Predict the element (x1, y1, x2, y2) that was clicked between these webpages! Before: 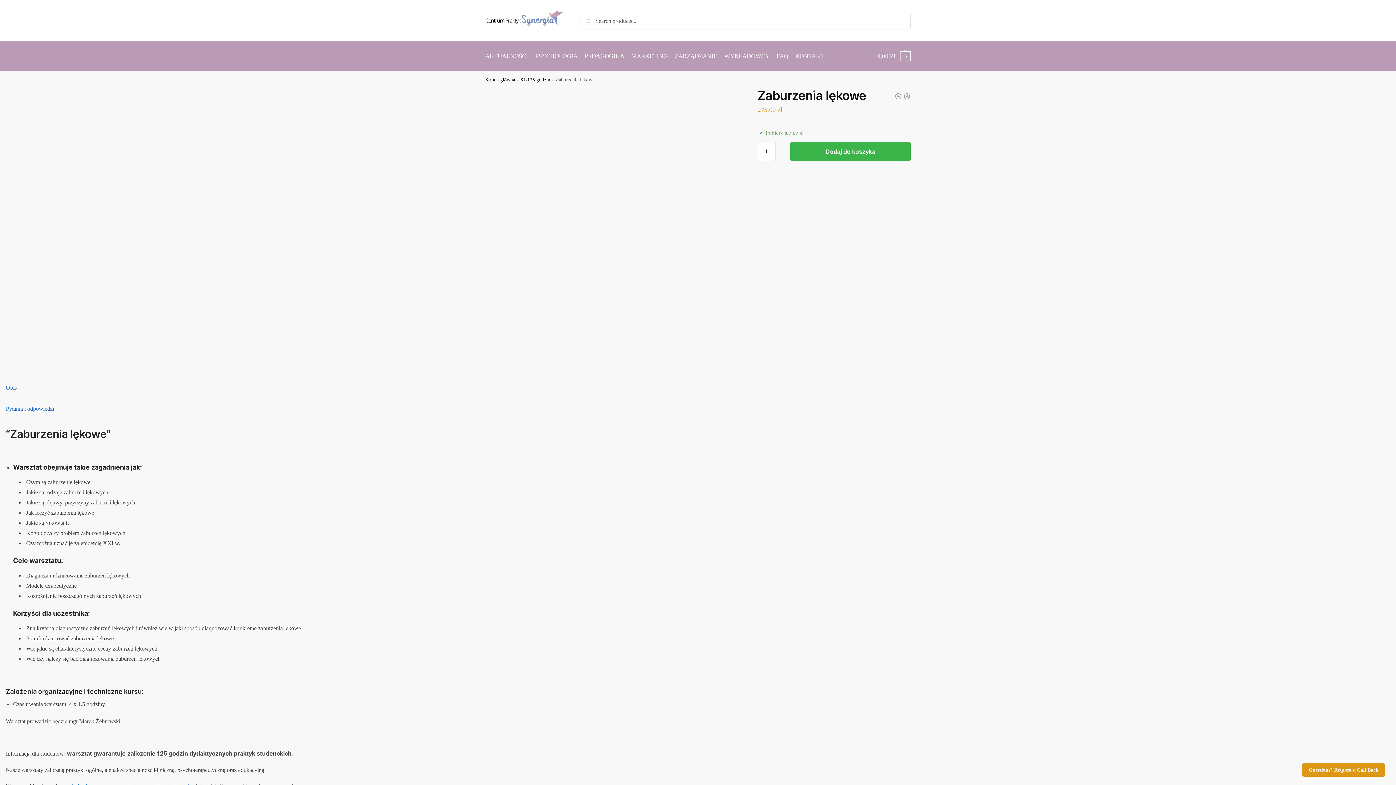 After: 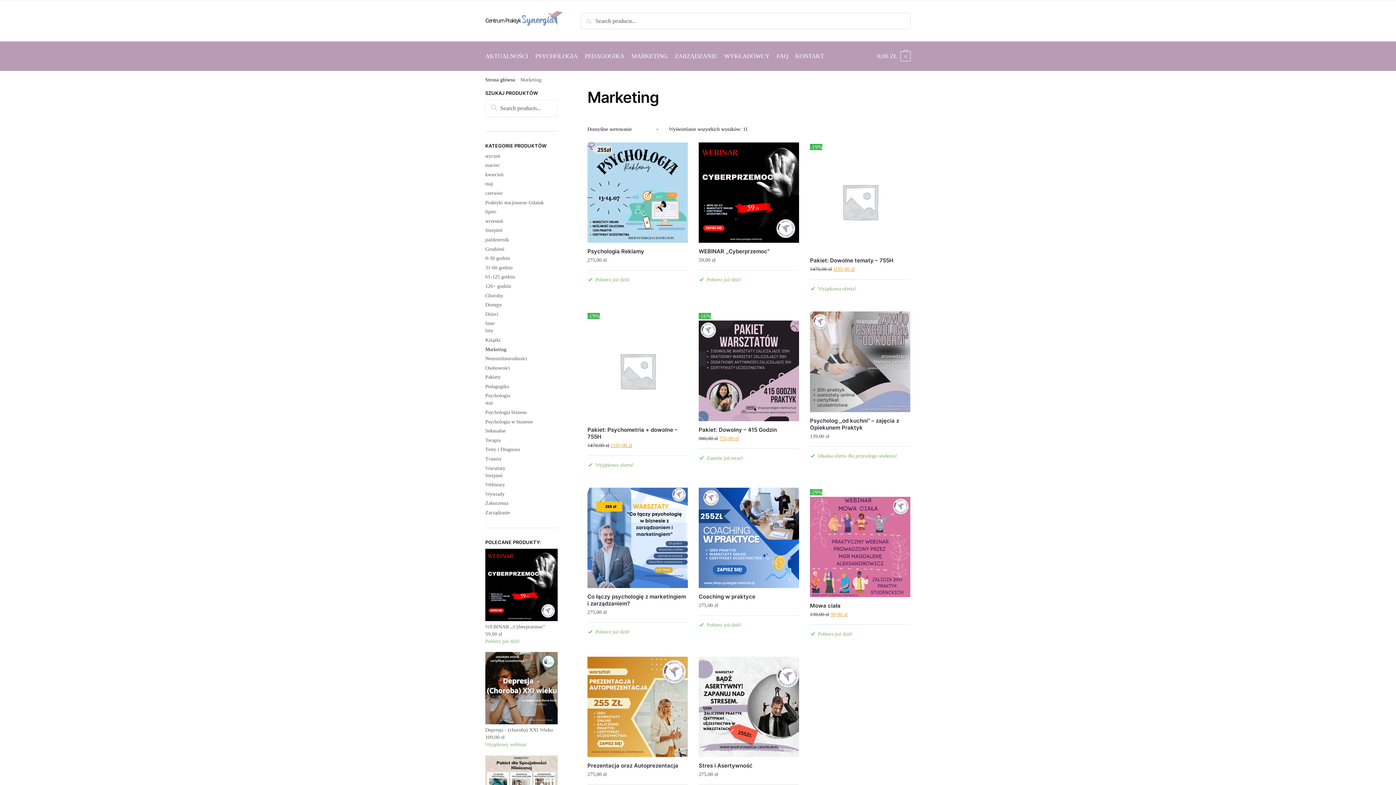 Action: bbox: (628, 41, 671, 70) label: MARKETING